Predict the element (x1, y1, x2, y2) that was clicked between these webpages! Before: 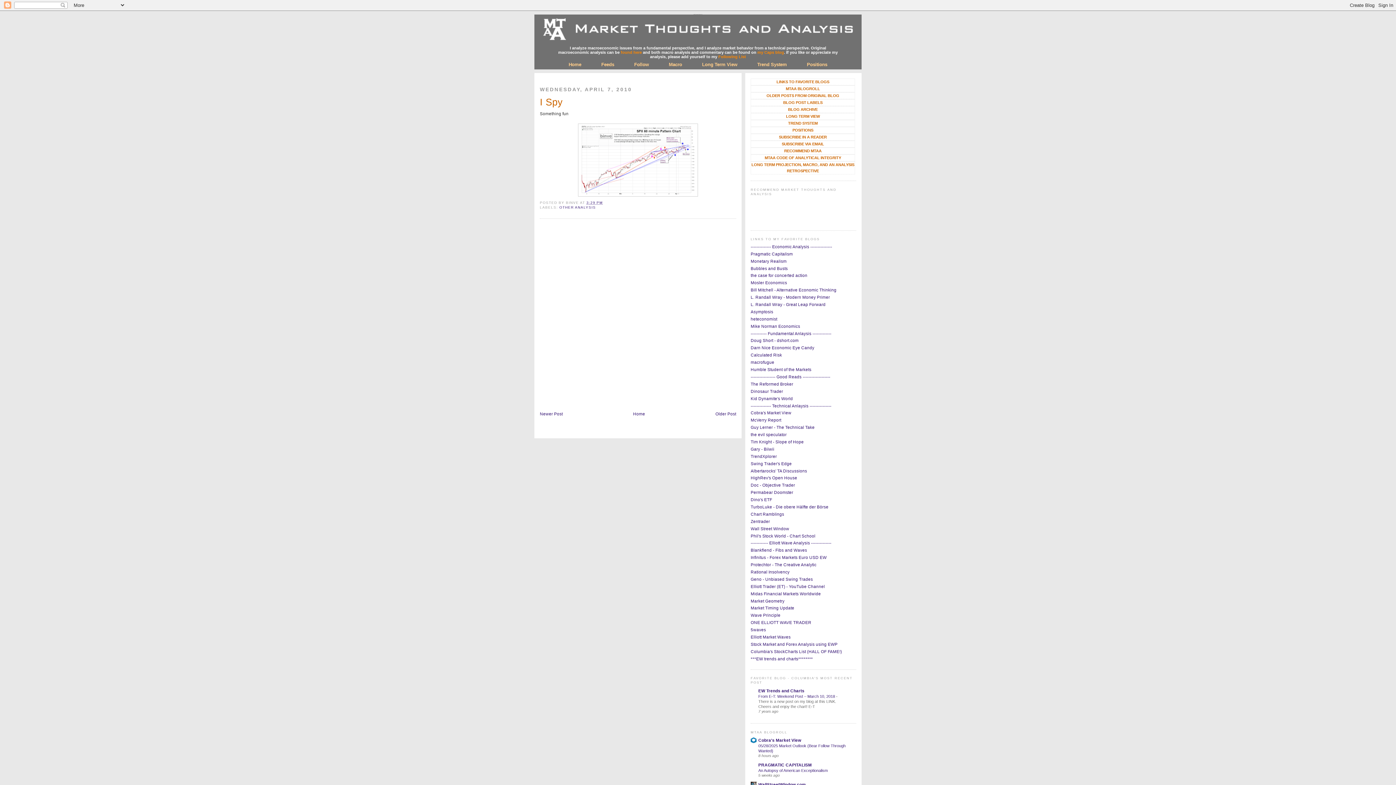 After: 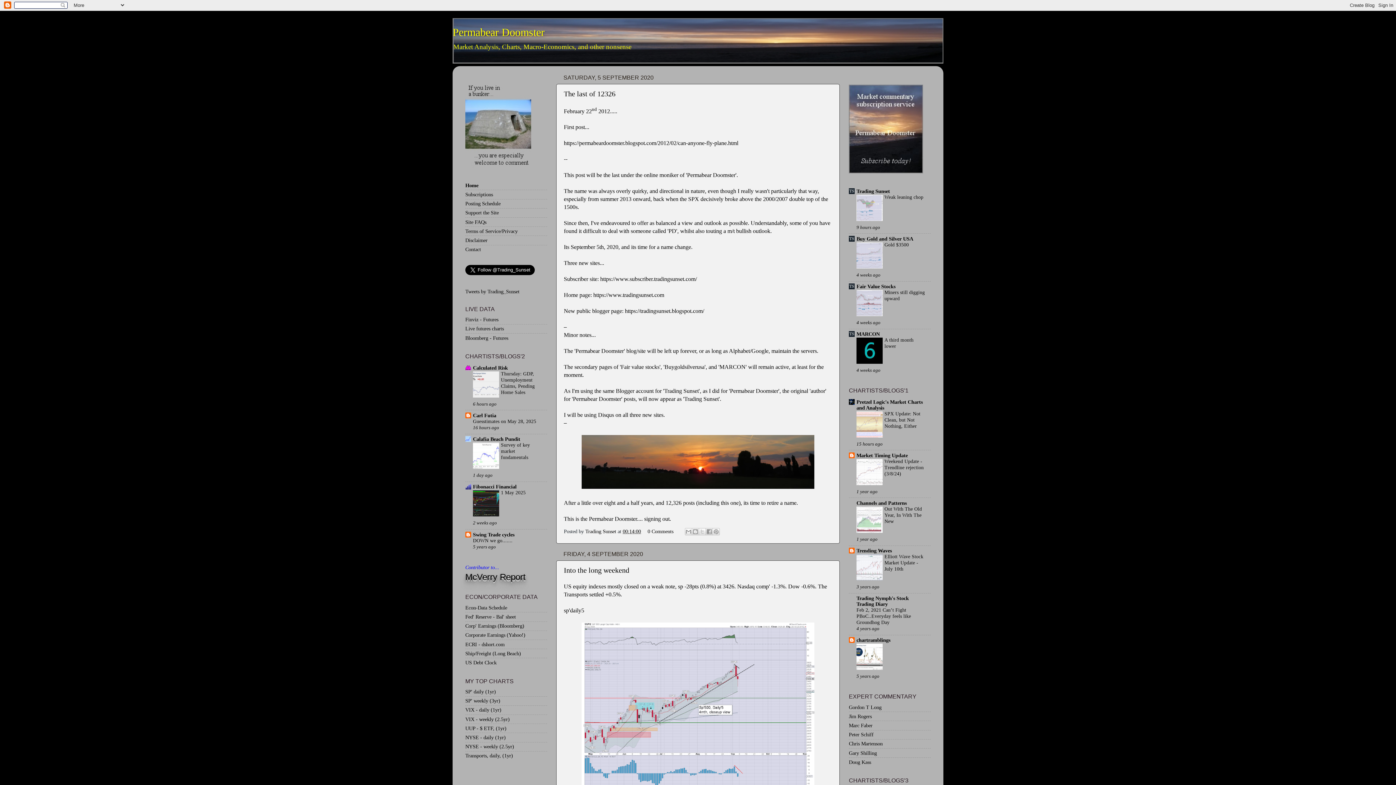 Action: label: Permabear Doomster bbox: (750, 490, 793, 494)